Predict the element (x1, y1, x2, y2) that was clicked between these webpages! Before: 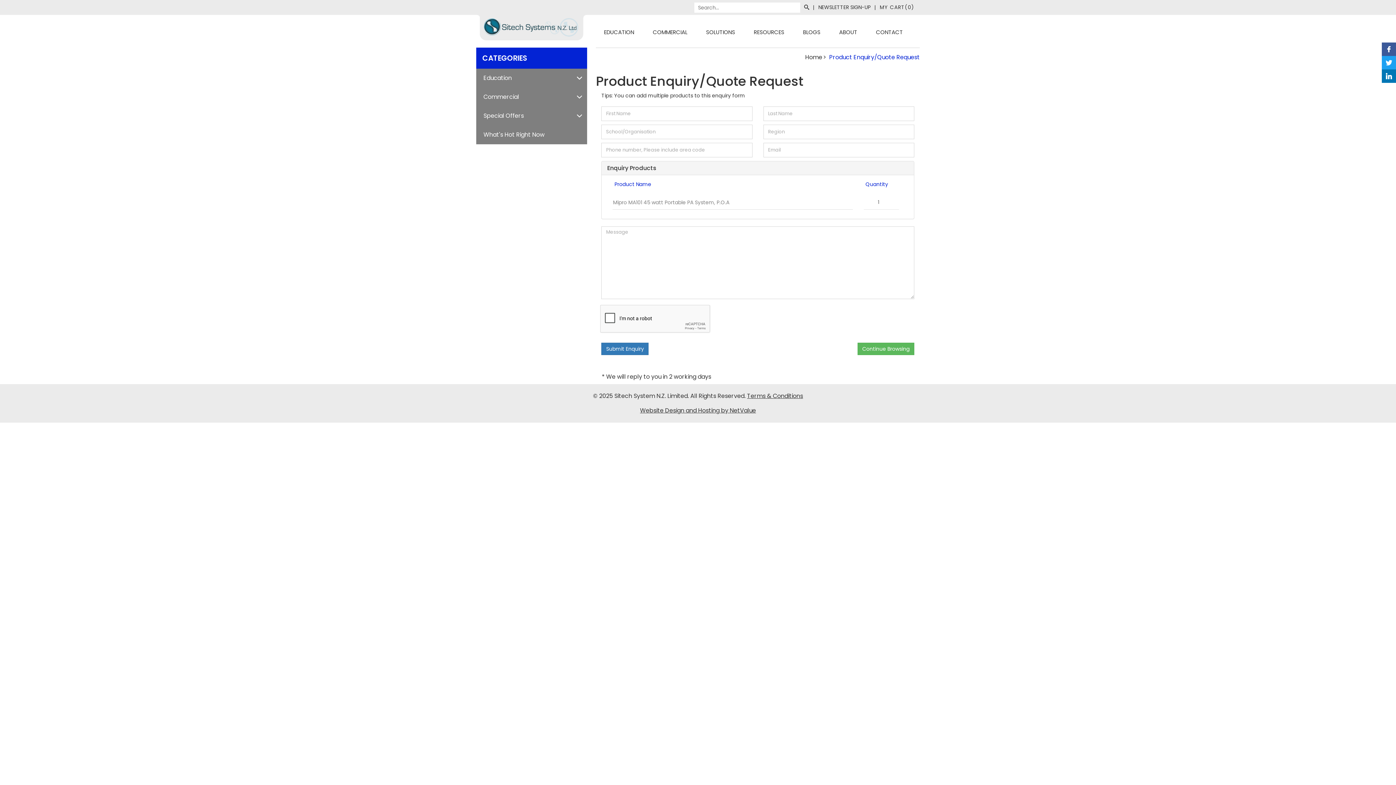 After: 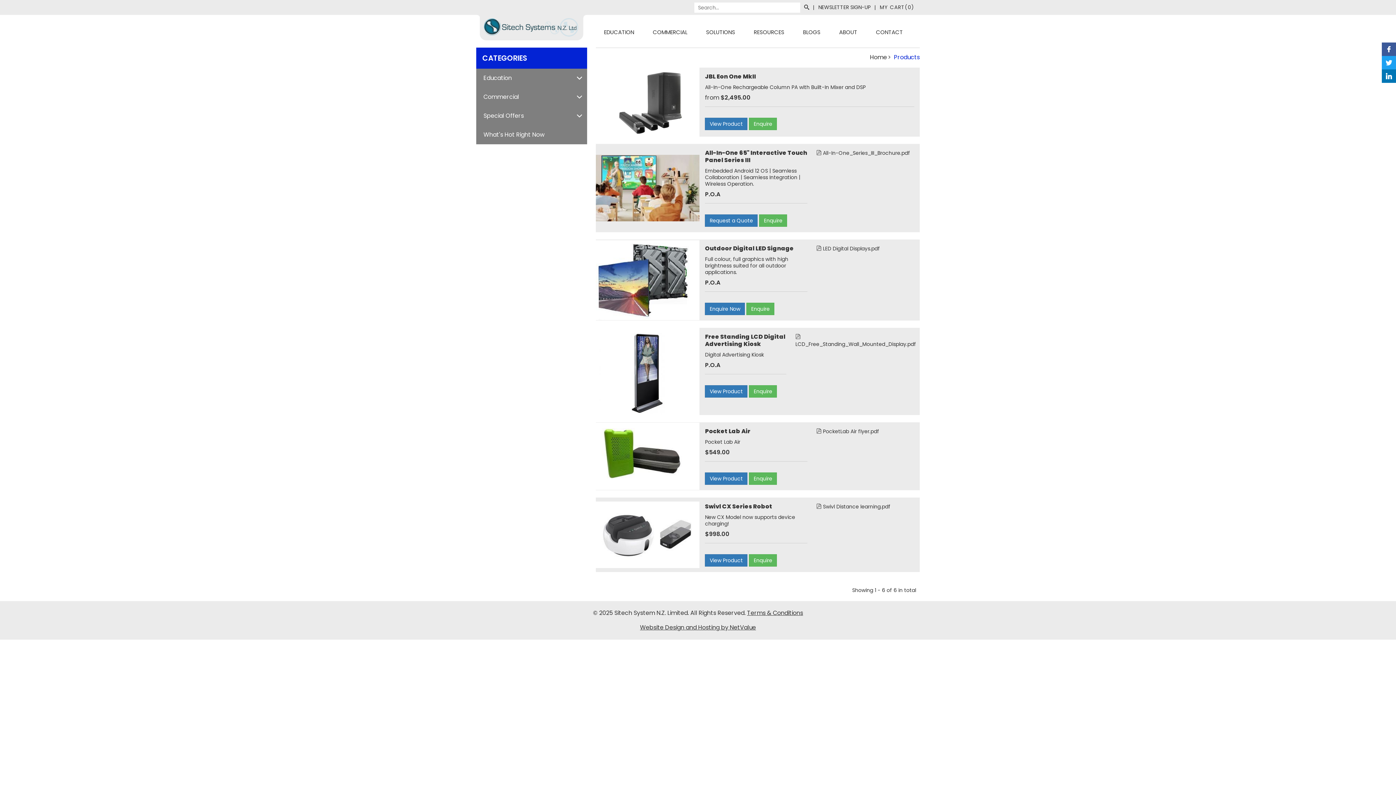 Action: bbox: (857, 343, 914, 355) label: Continue Browsing